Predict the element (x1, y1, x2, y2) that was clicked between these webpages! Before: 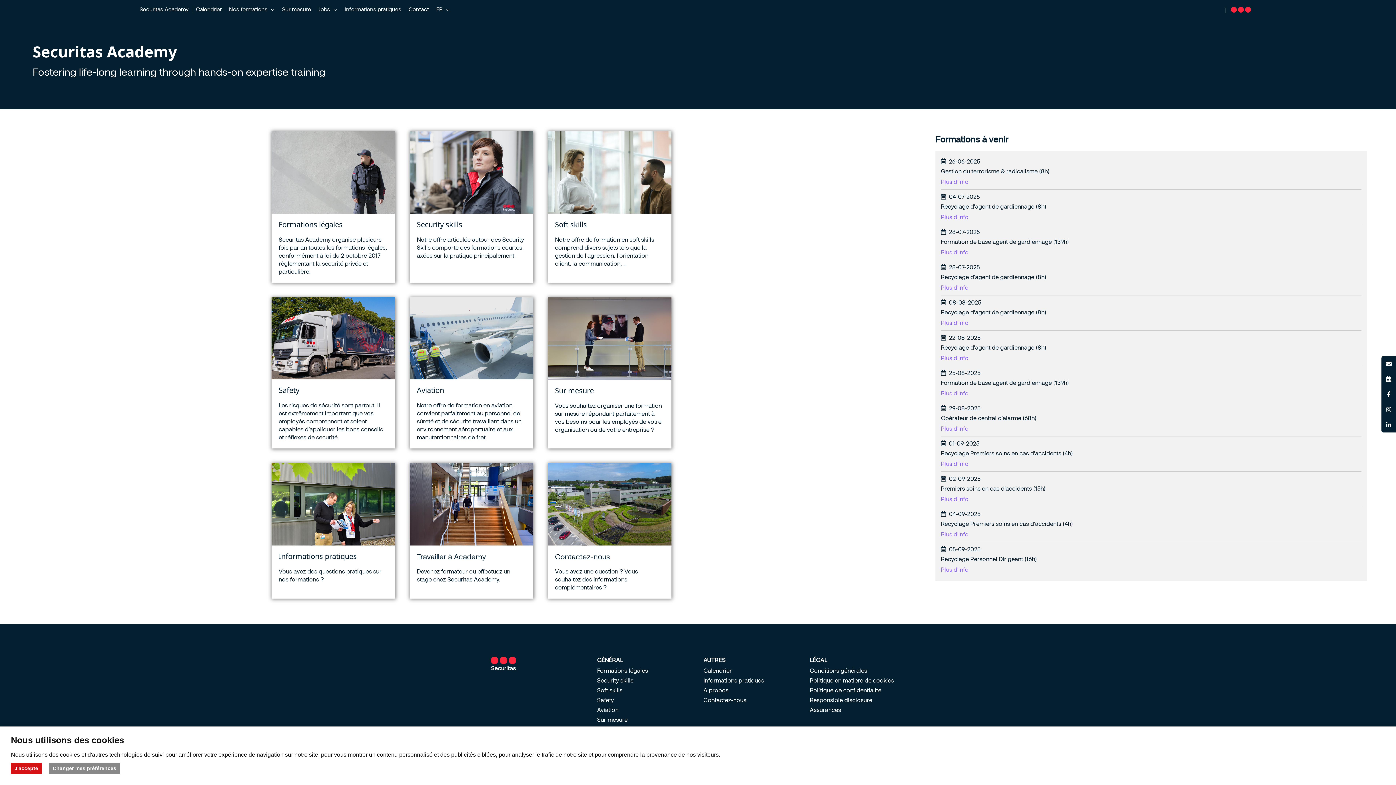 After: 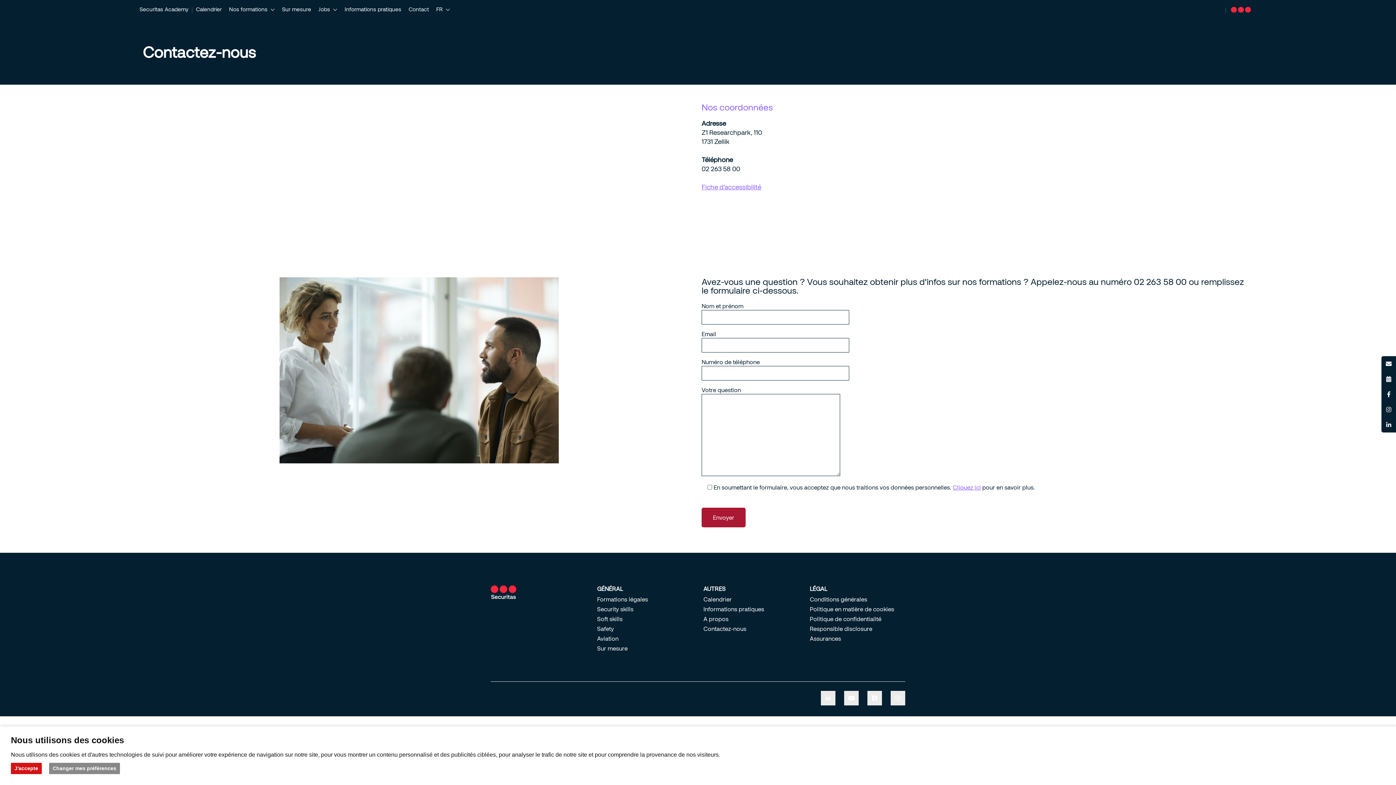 Action: bbox: (1381, 356, 1396, 371)